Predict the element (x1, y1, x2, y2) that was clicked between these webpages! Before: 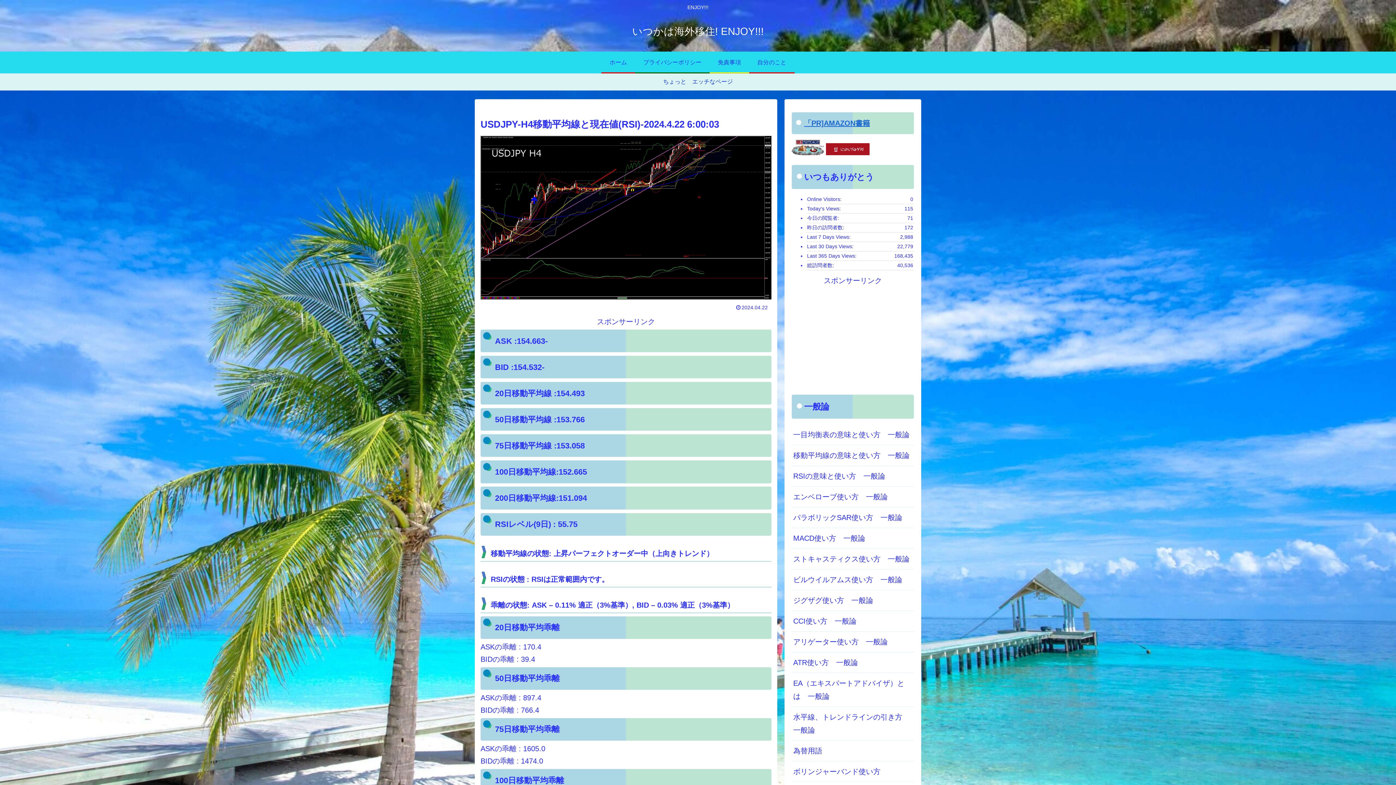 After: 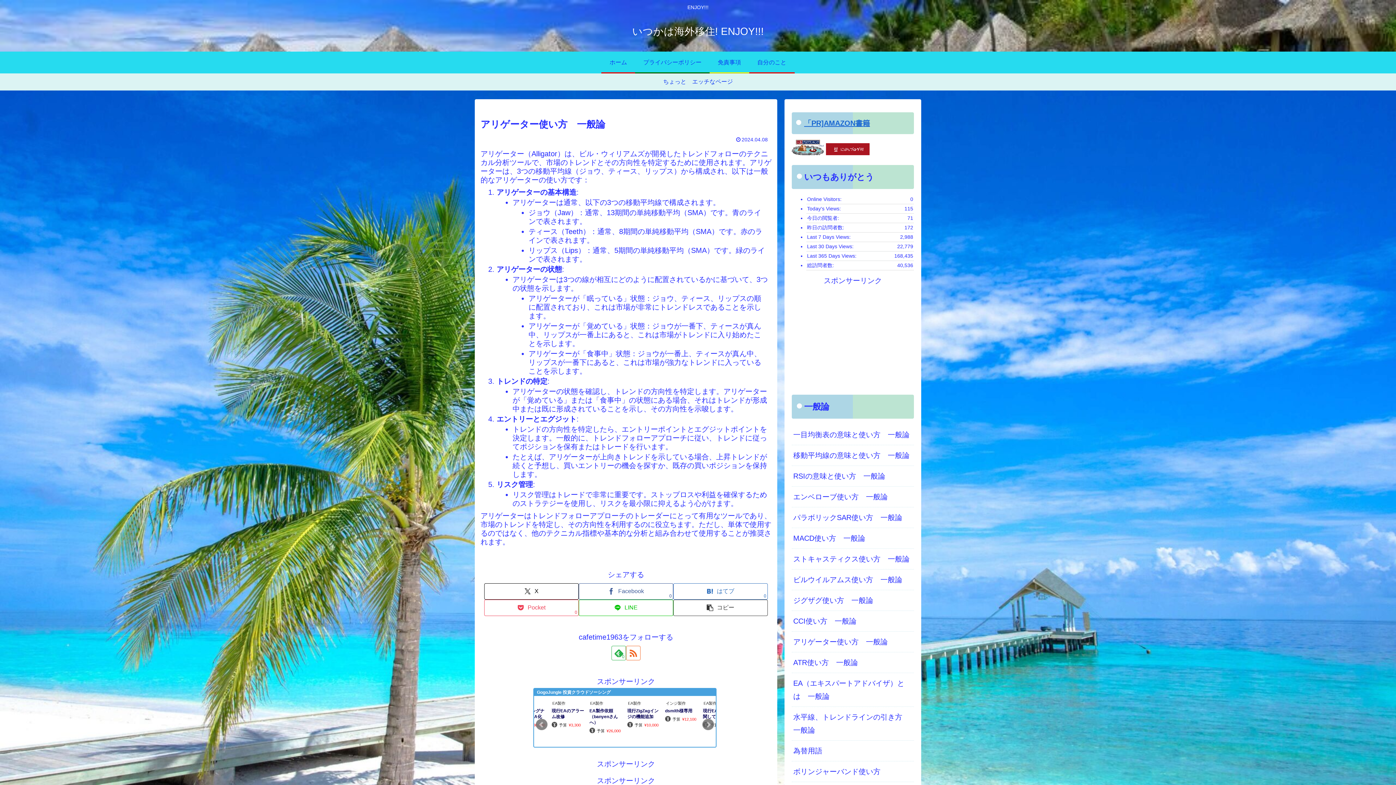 Action: bbox: (792, 631, 914, 652) label: アリゲーター使い方　一般論